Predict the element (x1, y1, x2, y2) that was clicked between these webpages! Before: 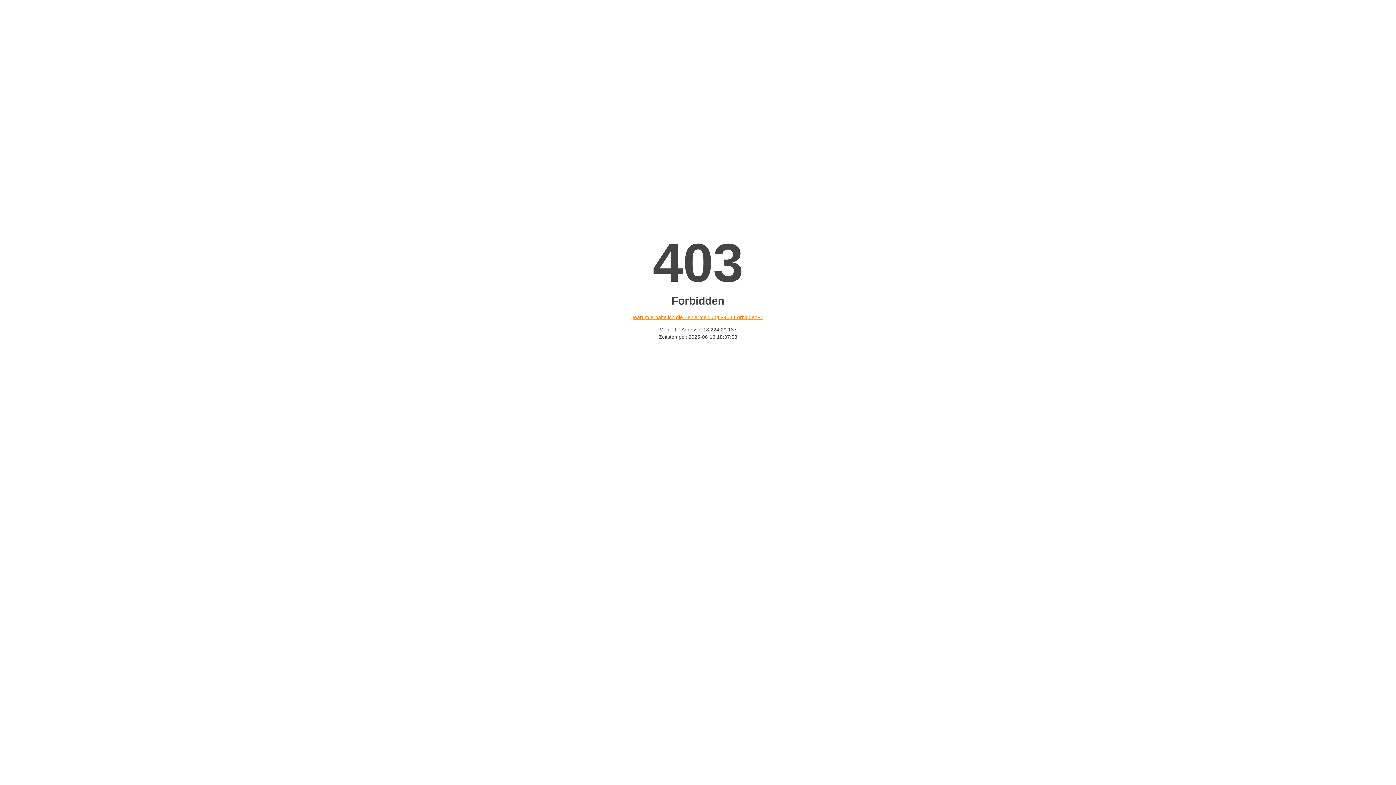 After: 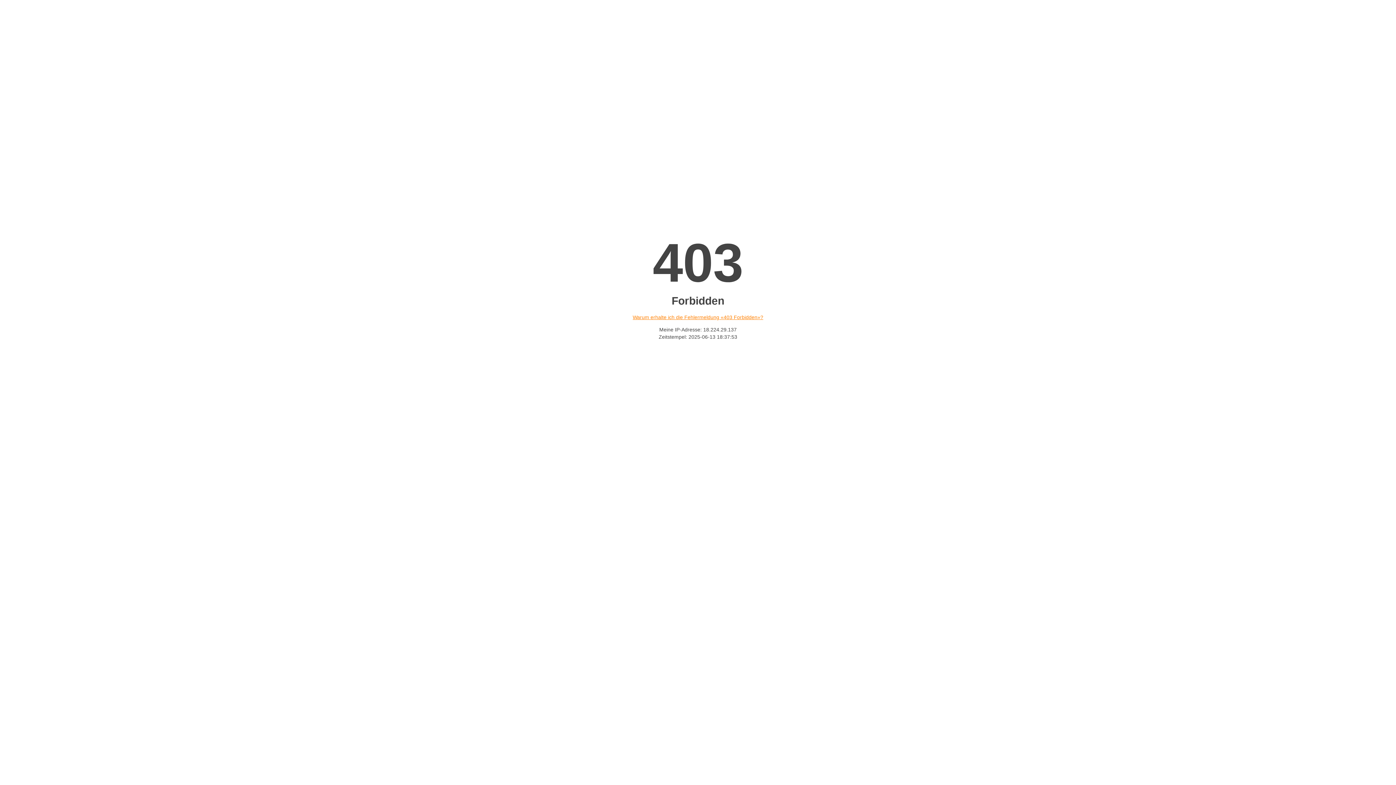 Action: bbox: (632, 314, 763, 320) label: Warum erhalte ich die Fehlermeldung «403 Forbidden»?